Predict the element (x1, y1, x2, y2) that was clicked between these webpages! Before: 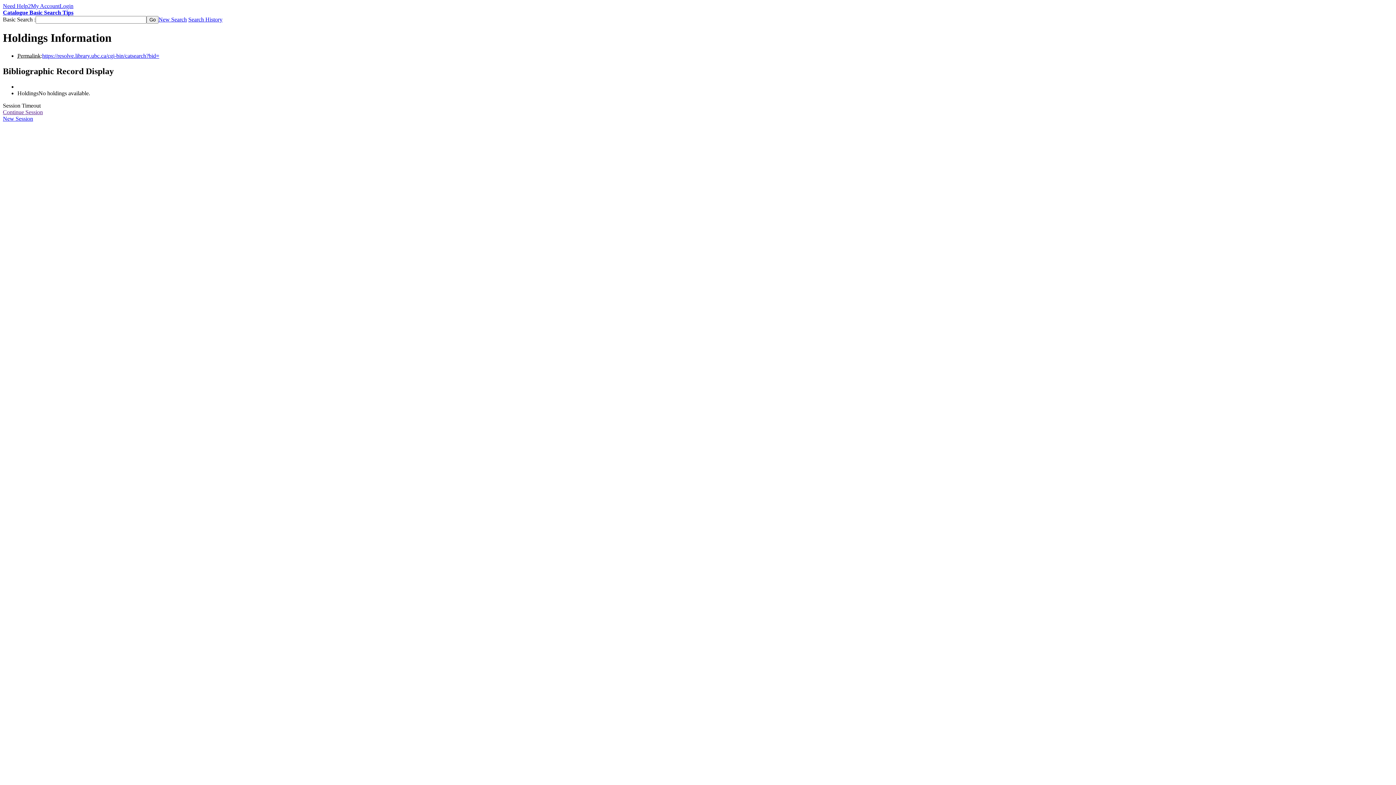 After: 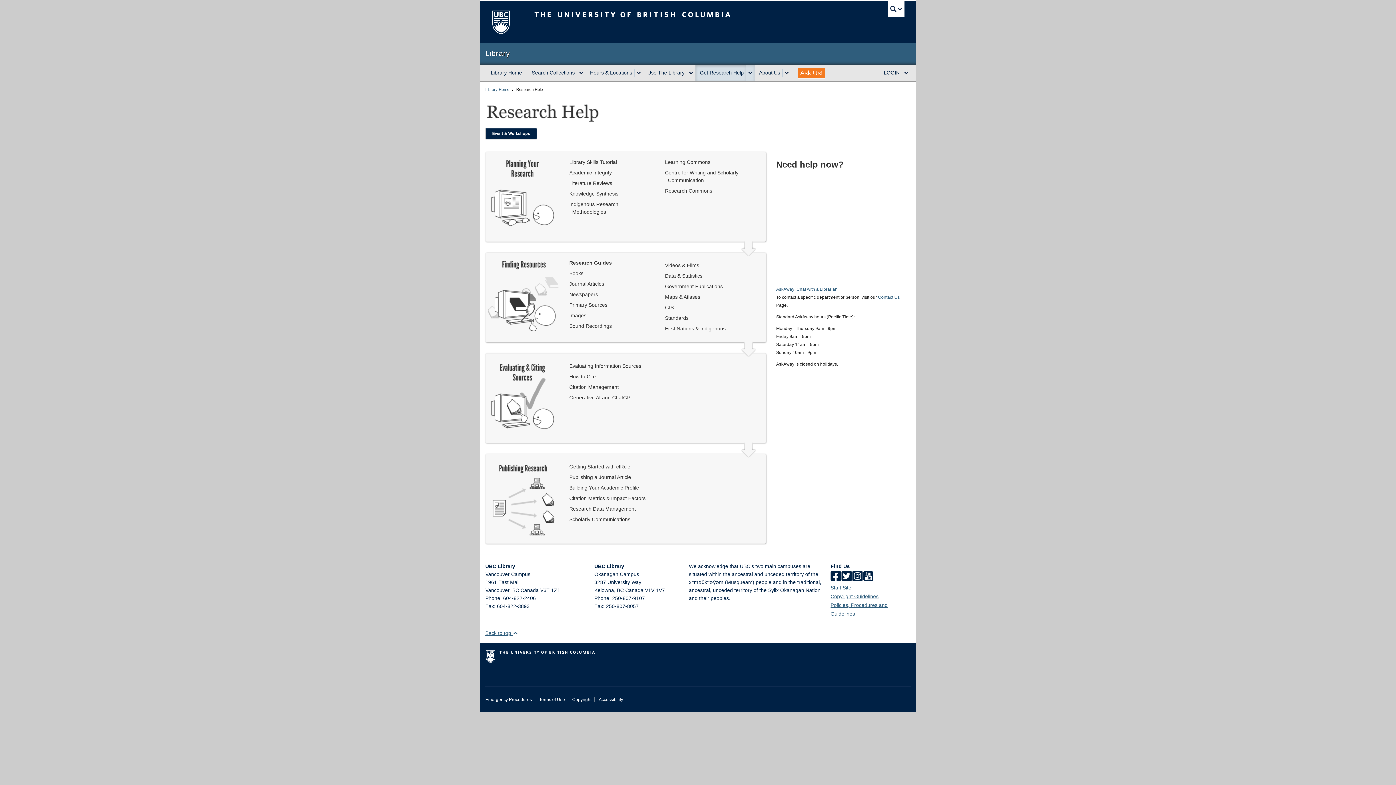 Action: bbox: (2, 2, 30, 9) label: Need Help2